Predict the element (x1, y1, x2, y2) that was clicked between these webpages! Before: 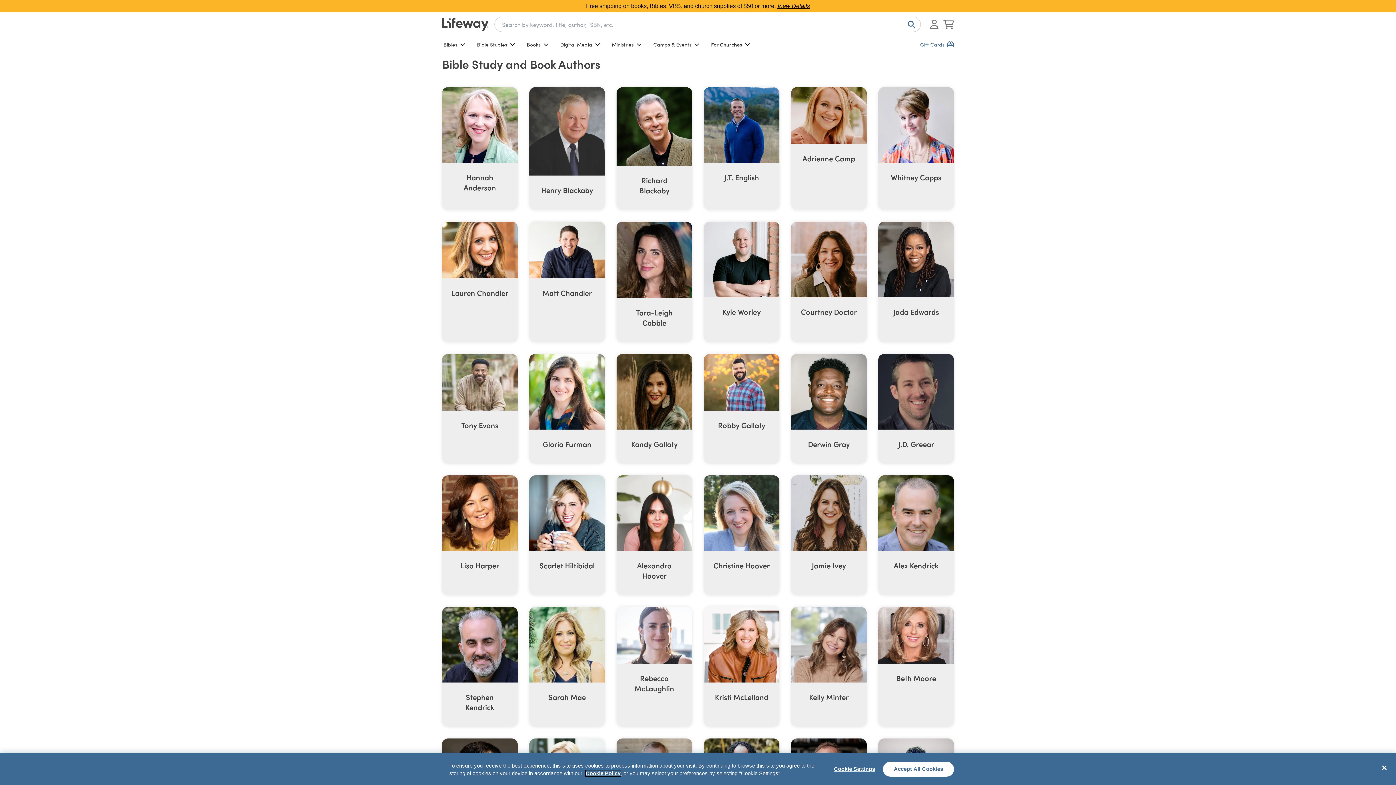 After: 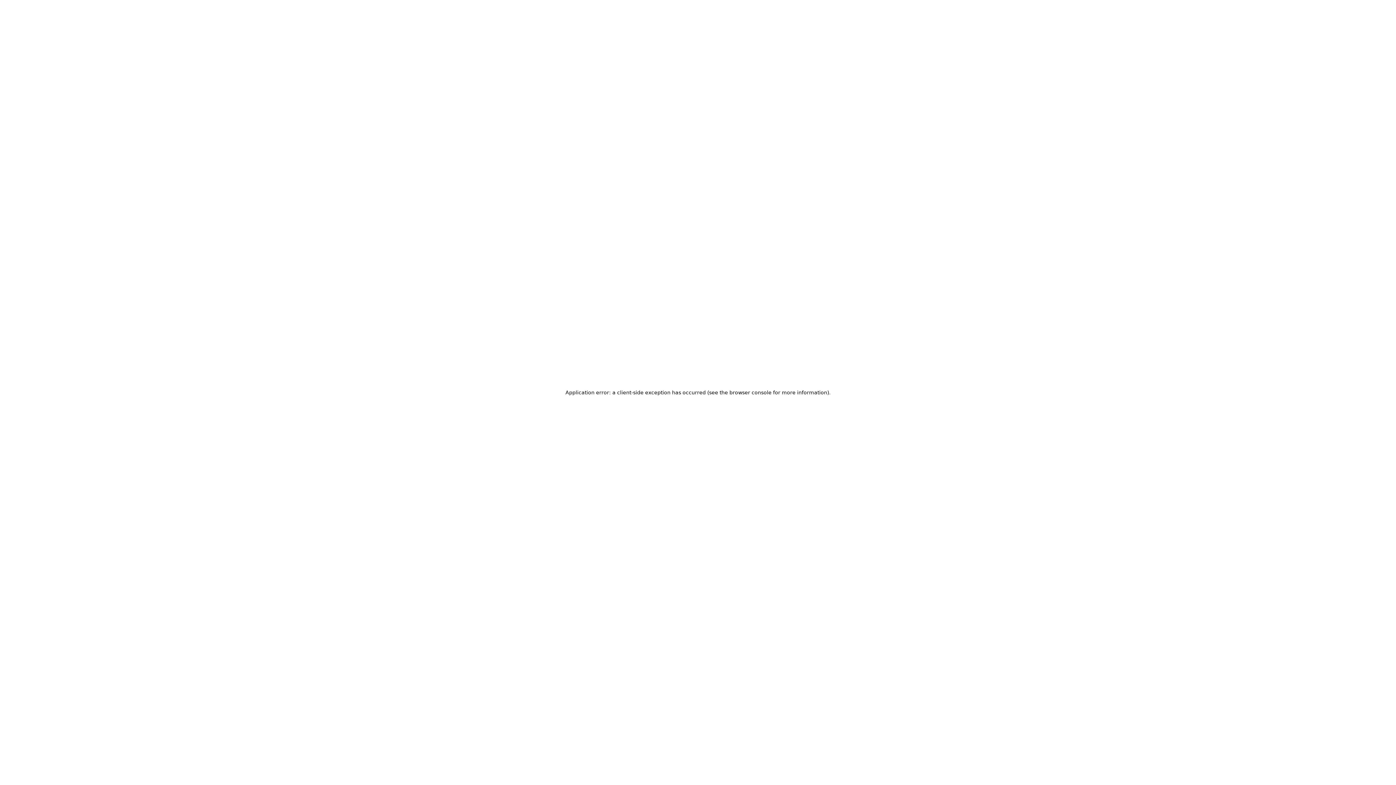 Action: bbox: (878, 221, 954, 297)